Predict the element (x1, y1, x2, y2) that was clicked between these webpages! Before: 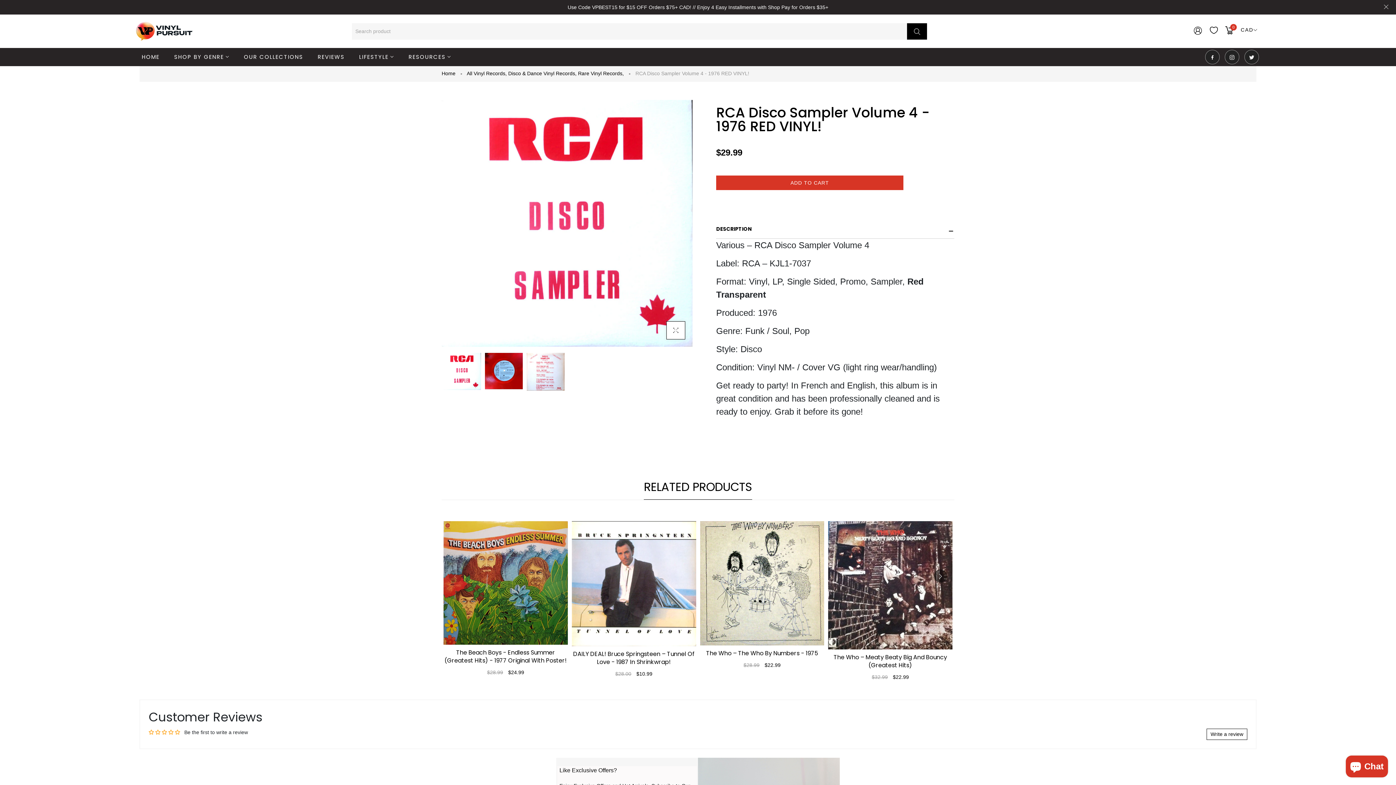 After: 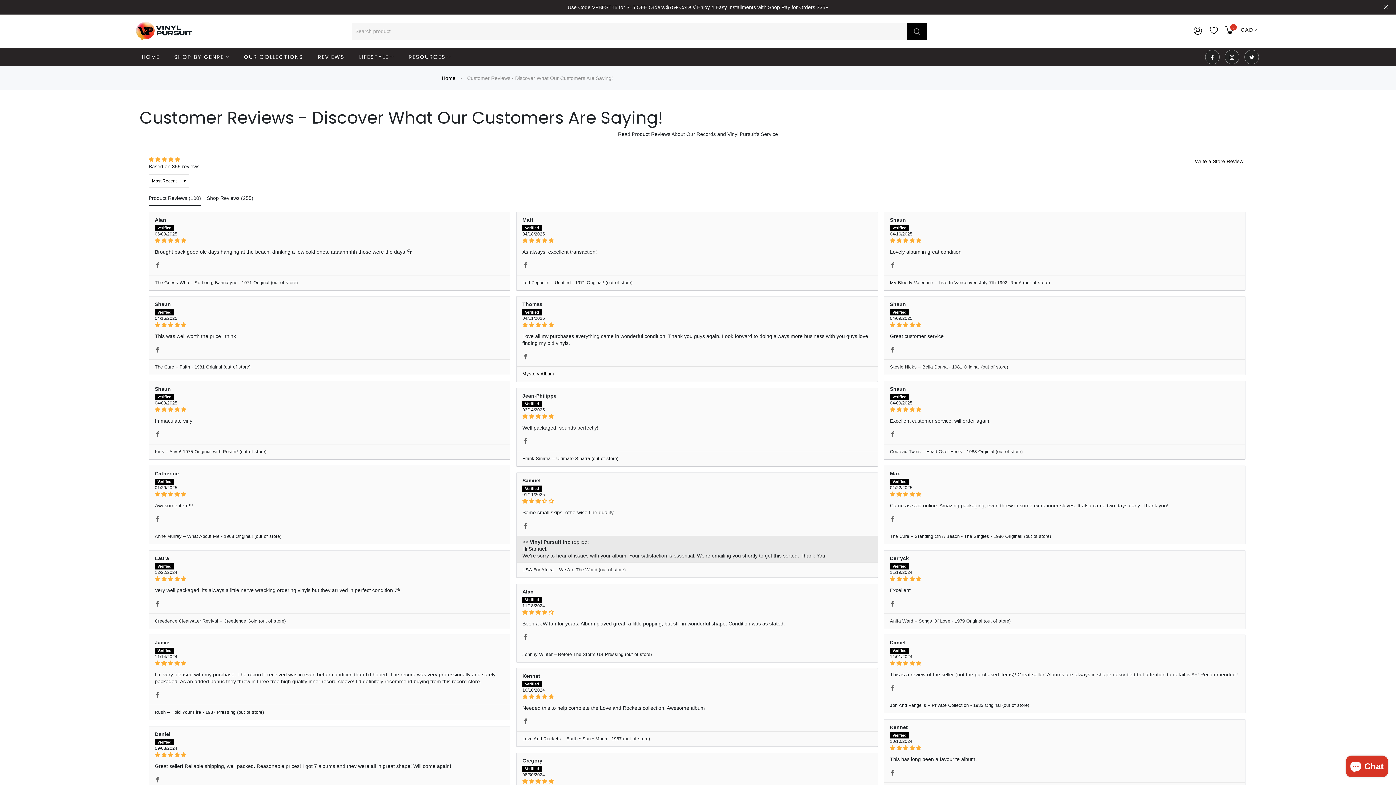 Action: label: REVIEWS bbox: (311, 48, 351, 66)